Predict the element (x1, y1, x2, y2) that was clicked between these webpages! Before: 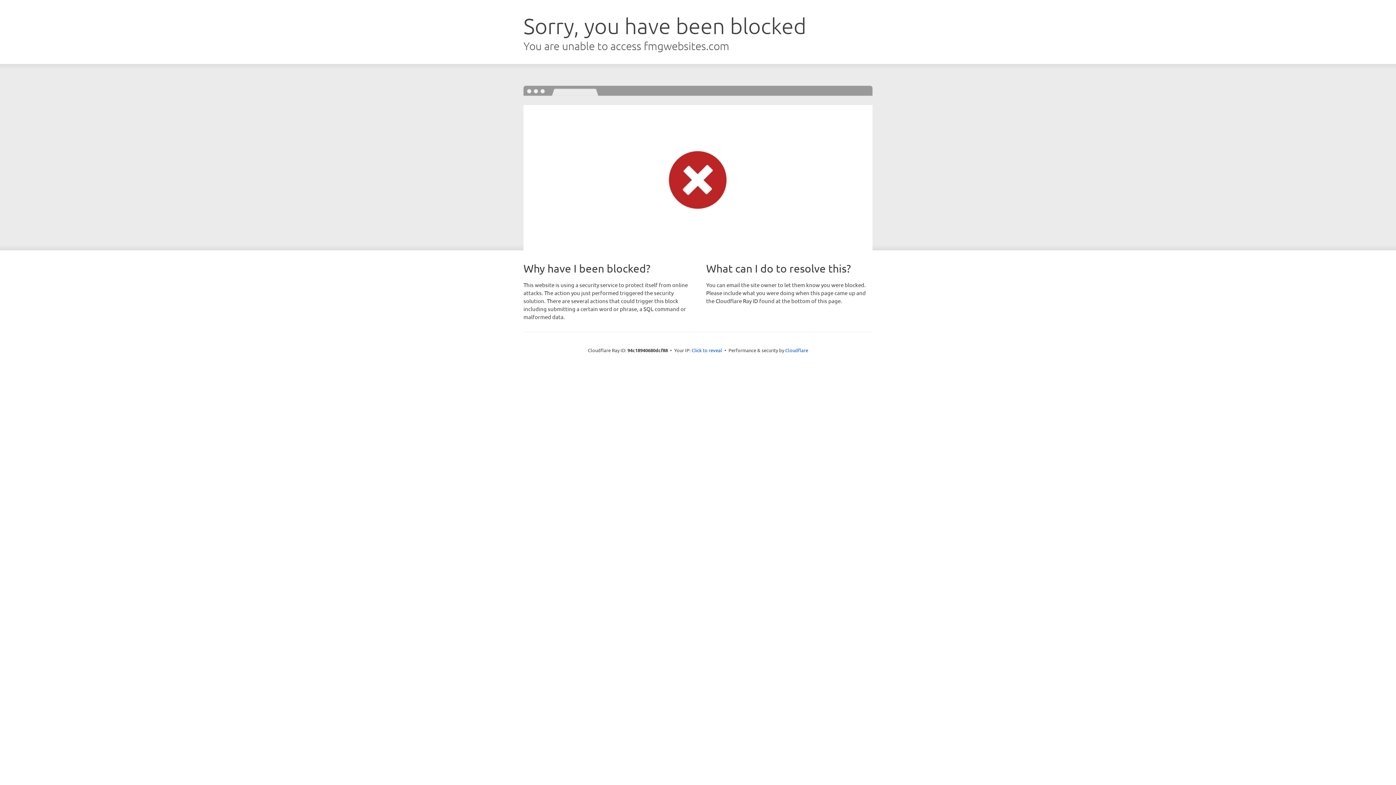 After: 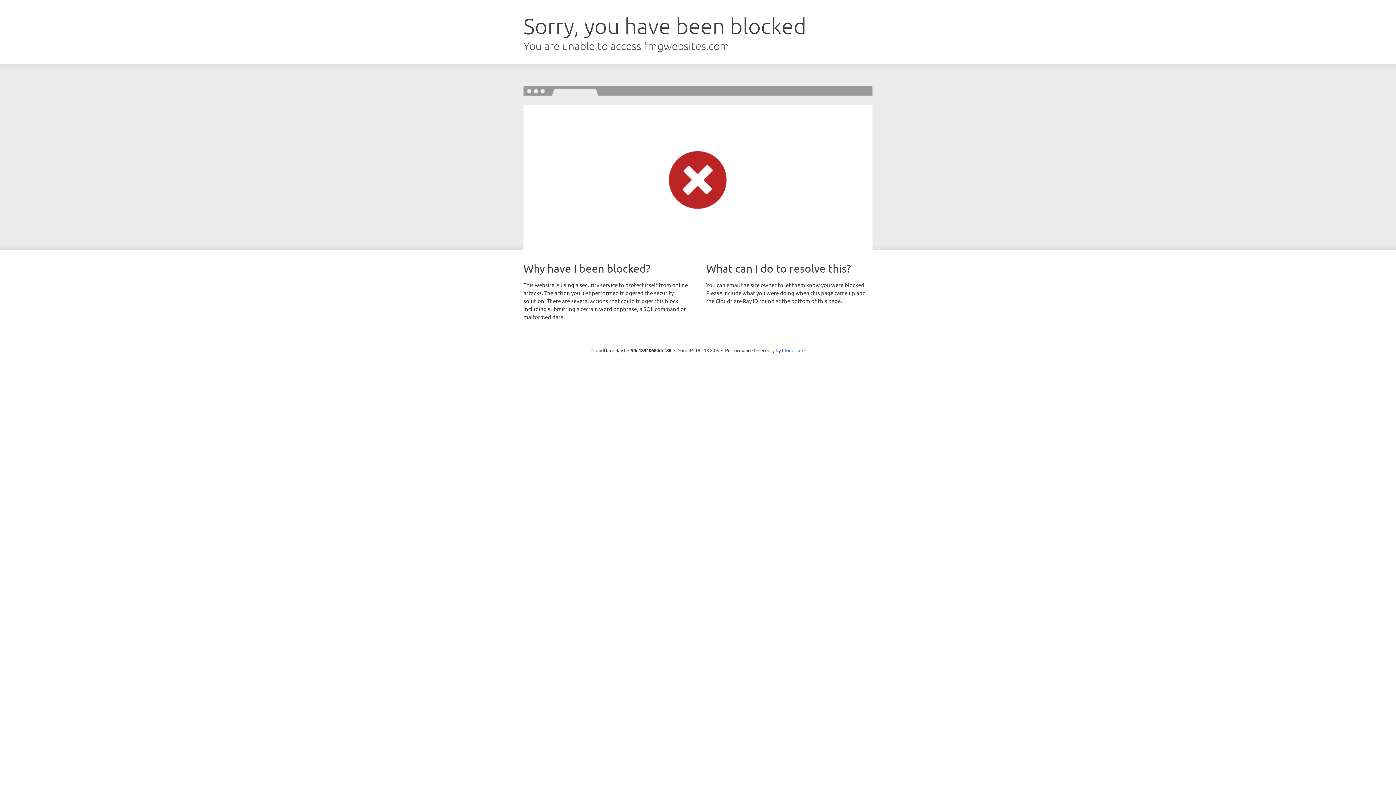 Action: label: Click to reveal bbox: (691, 346, 722, 353)